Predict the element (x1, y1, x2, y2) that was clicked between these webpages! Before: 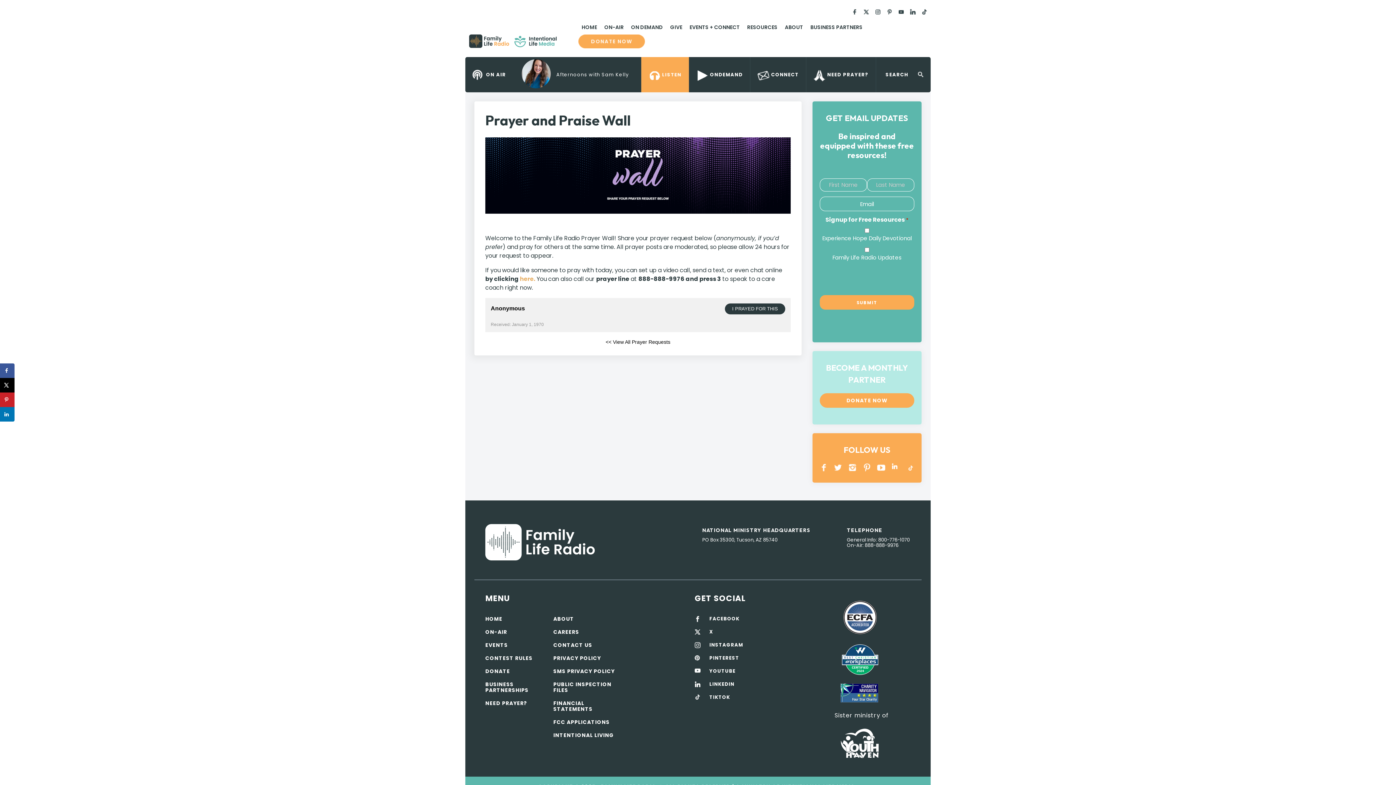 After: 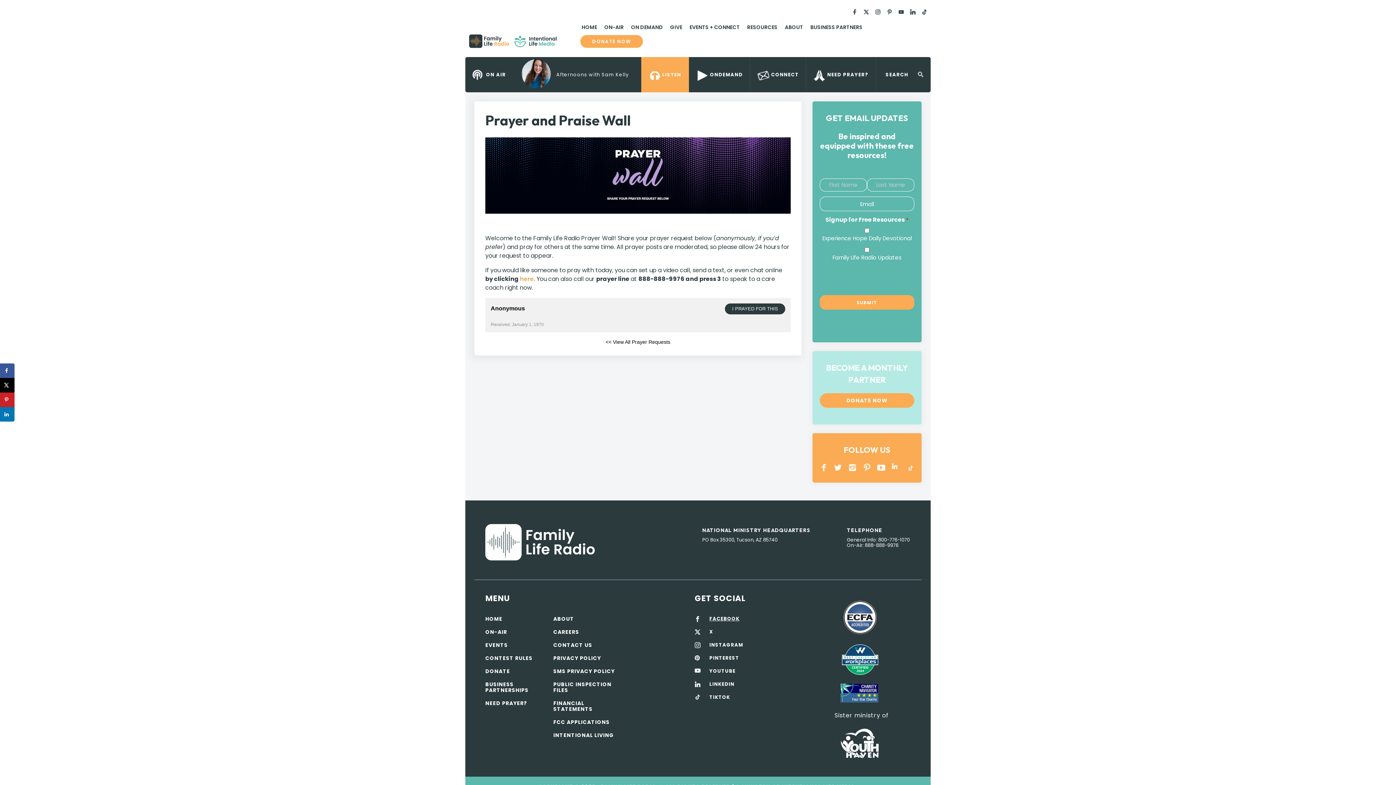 Action: bbox: (695, 616, 739, 621) label: FACEBOOK